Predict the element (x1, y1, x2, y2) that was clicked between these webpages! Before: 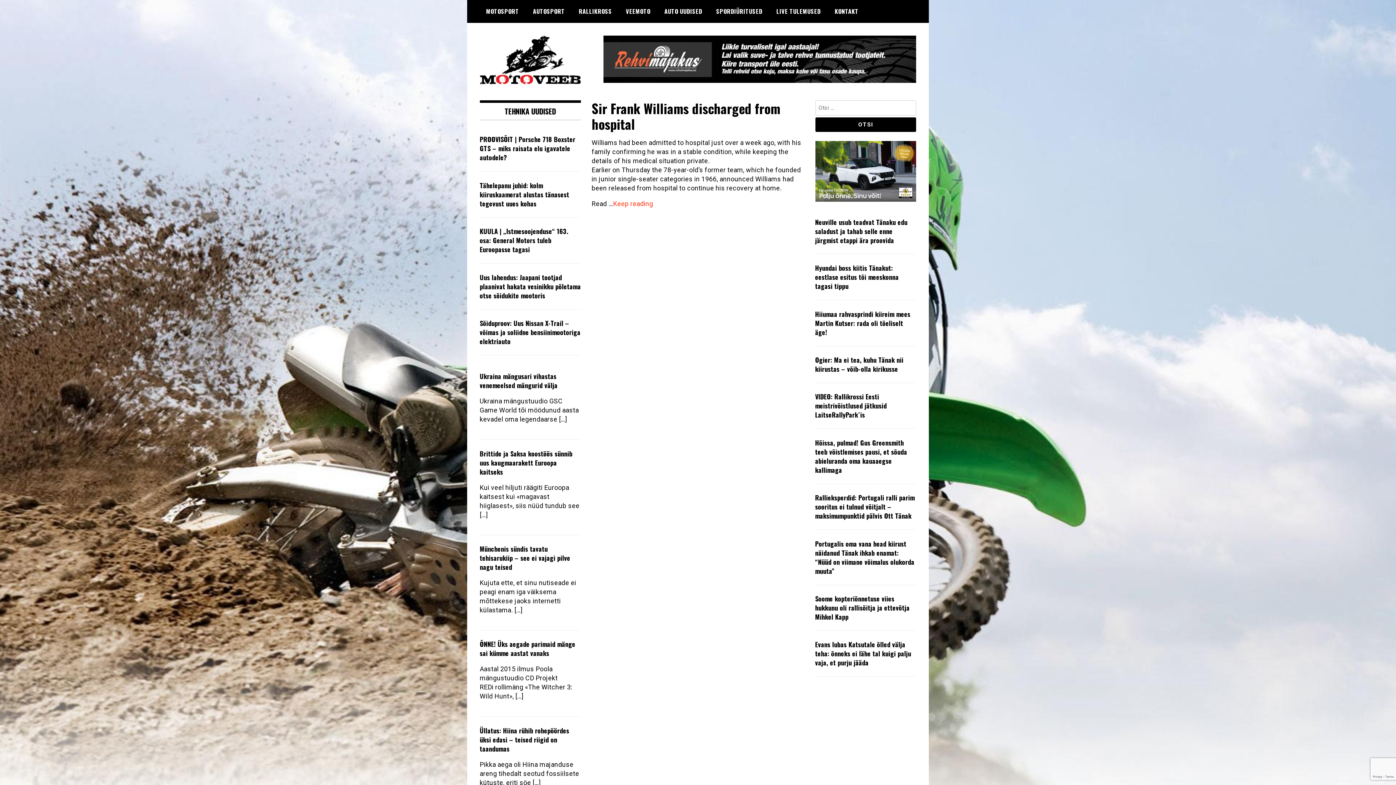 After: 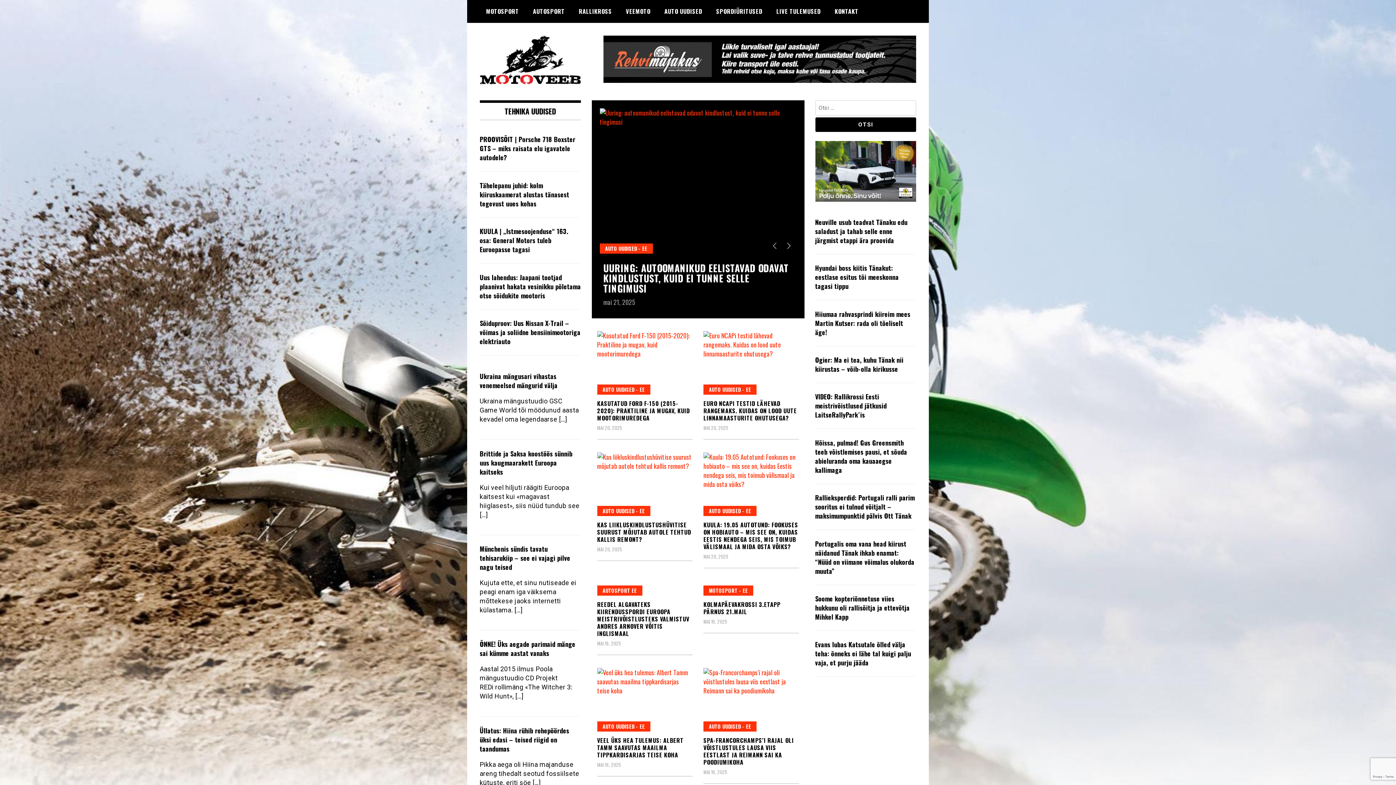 Action: bbox: (480, 35, 580, 85)